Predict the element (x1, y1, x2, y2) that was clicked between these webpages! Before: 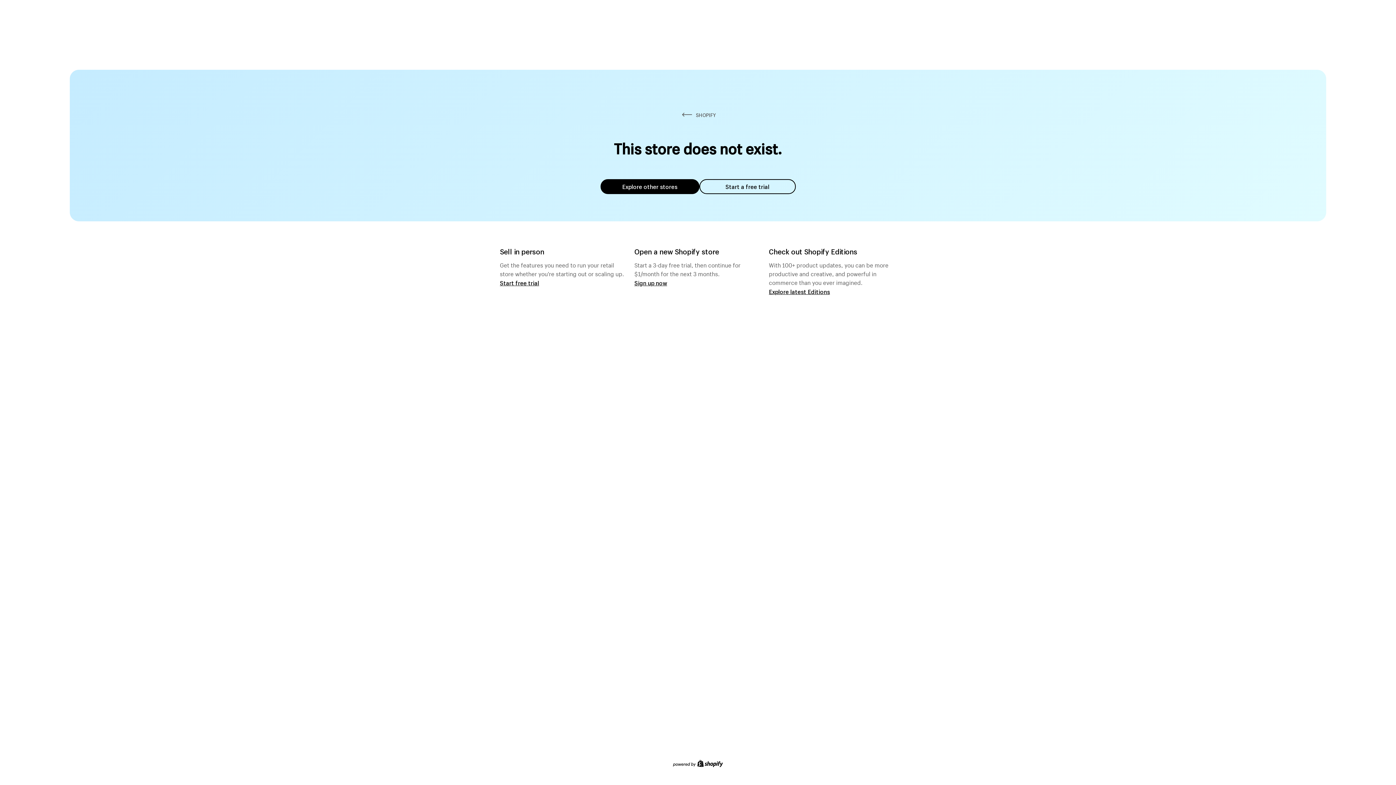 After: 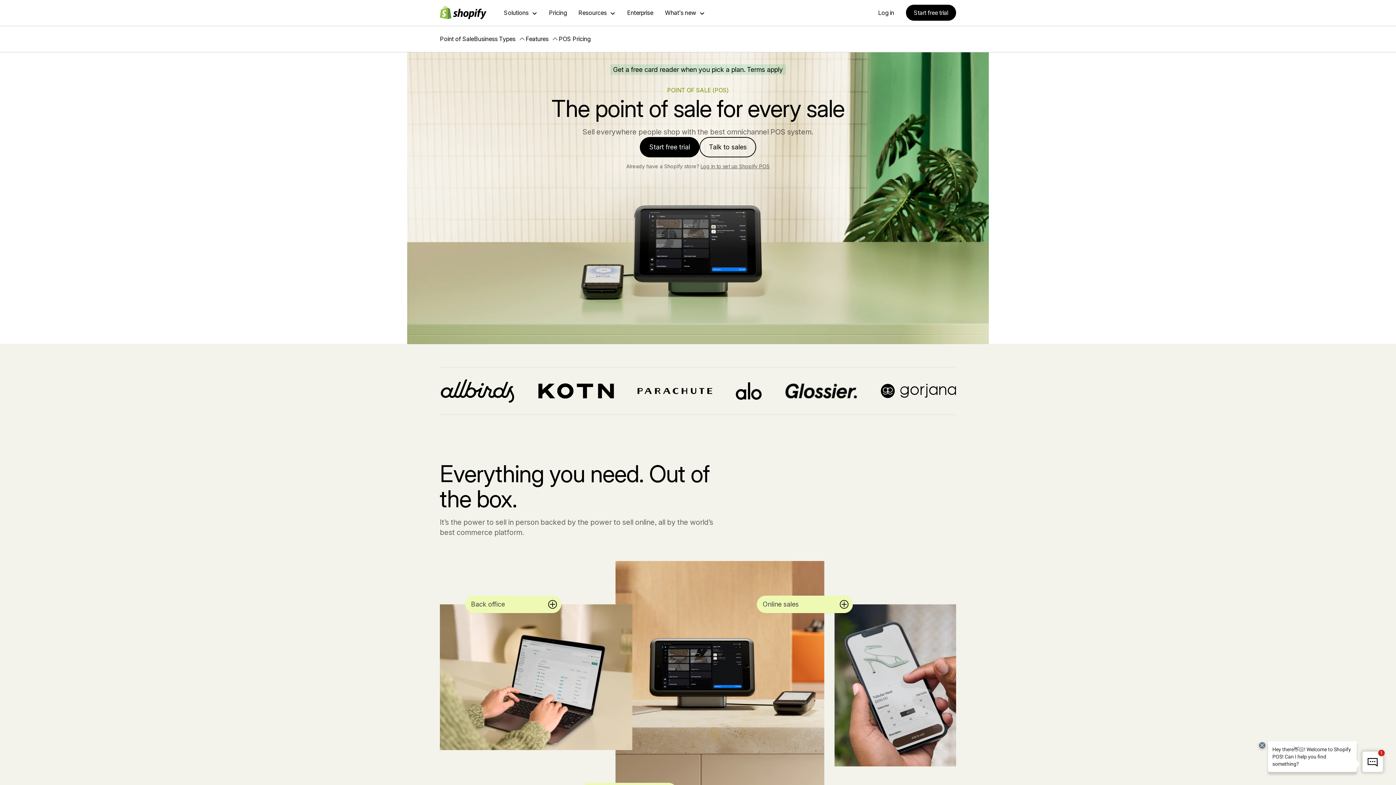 Action: label: Start free trial bbox: (500, 279, 539, 286)